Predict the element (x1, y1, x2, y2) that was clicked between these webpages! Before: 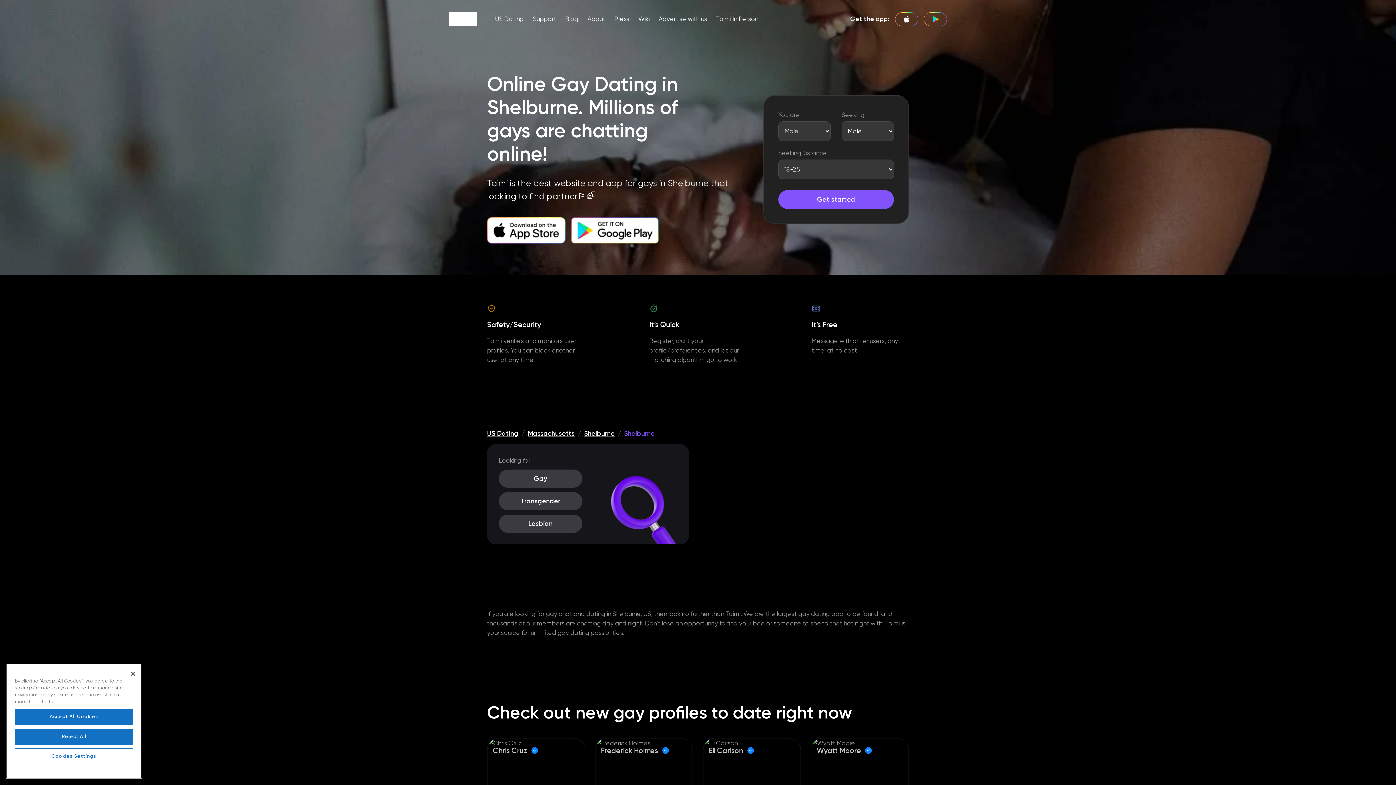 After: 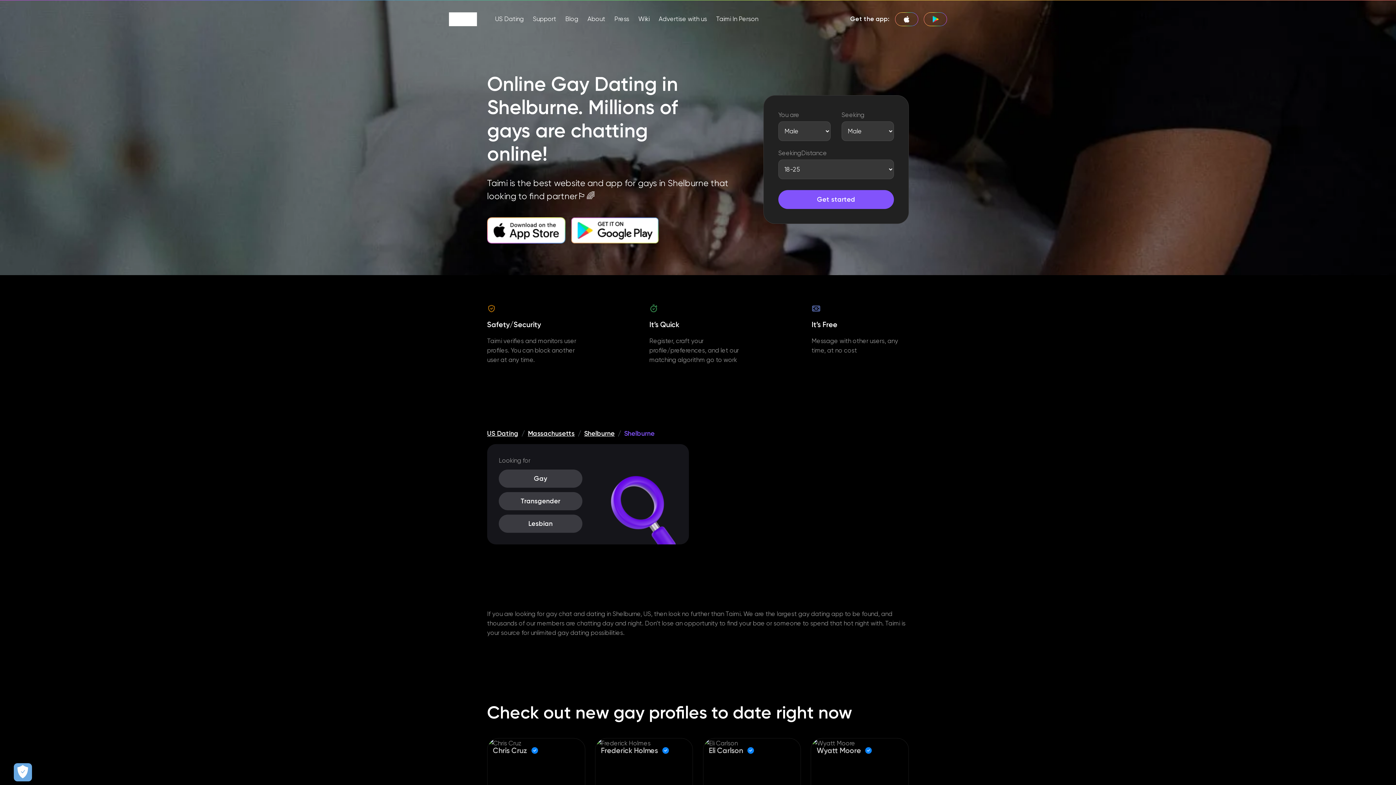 Action: bbox: (14, 714, 133, 730) label: Accept All Cookies